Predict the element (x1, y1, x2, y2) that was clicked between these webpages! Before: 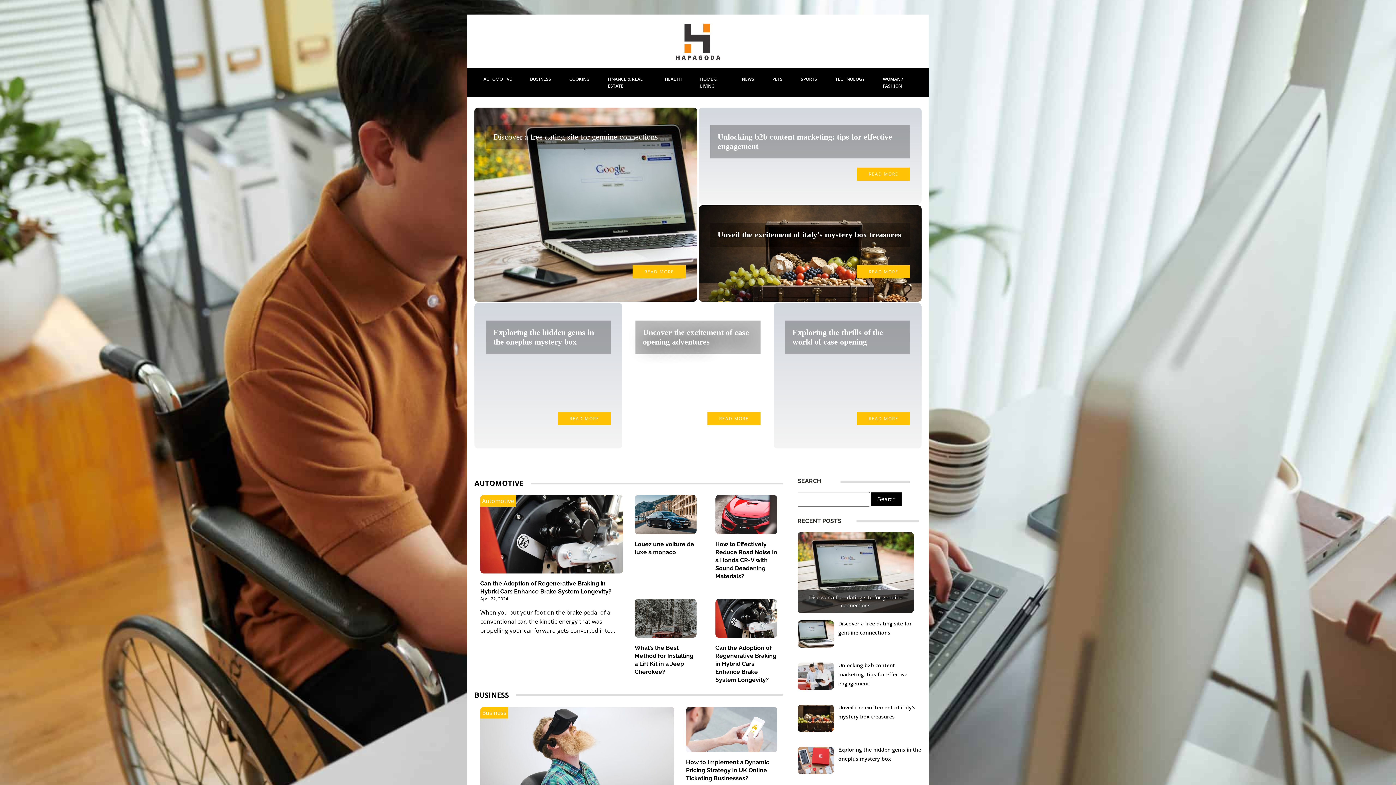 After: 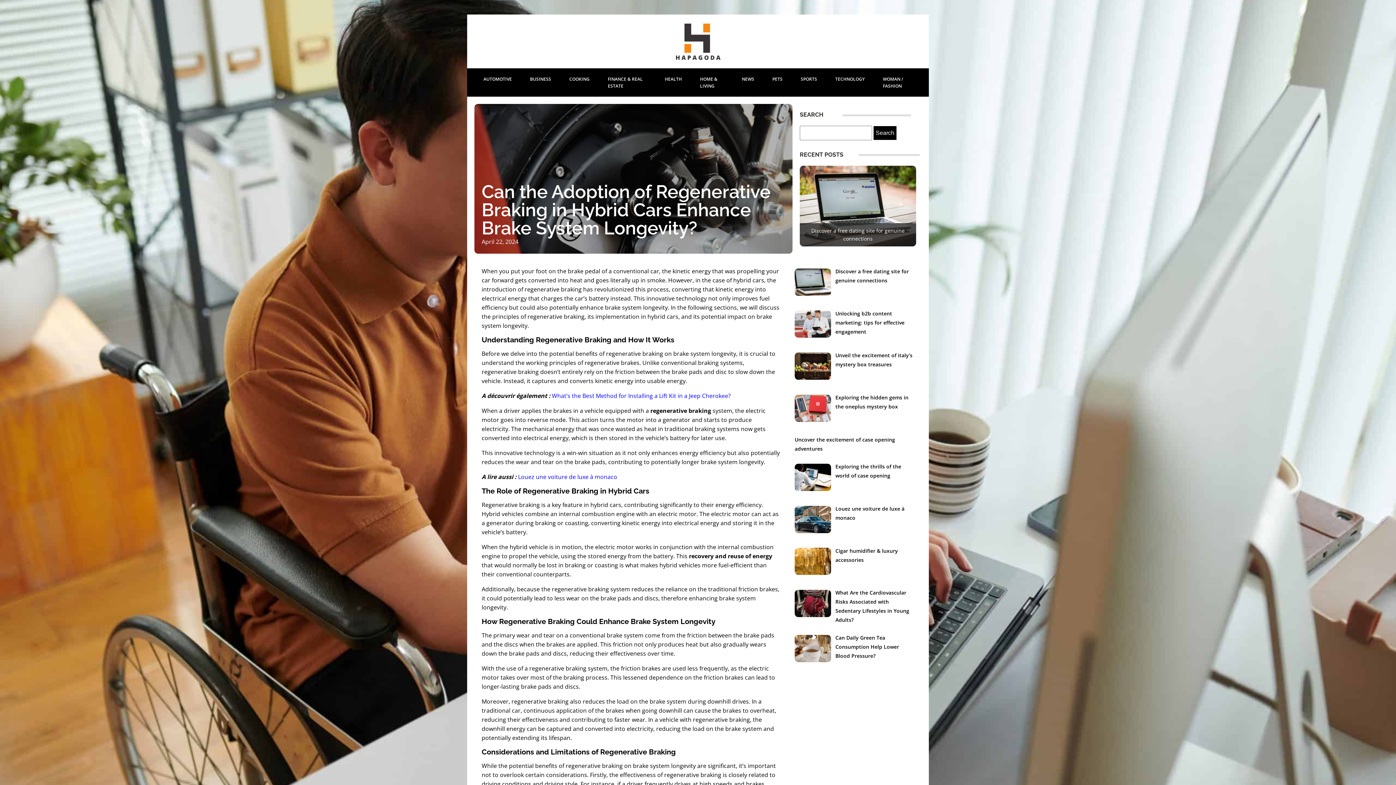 Action: bbox: (476, 495, 480, 507)